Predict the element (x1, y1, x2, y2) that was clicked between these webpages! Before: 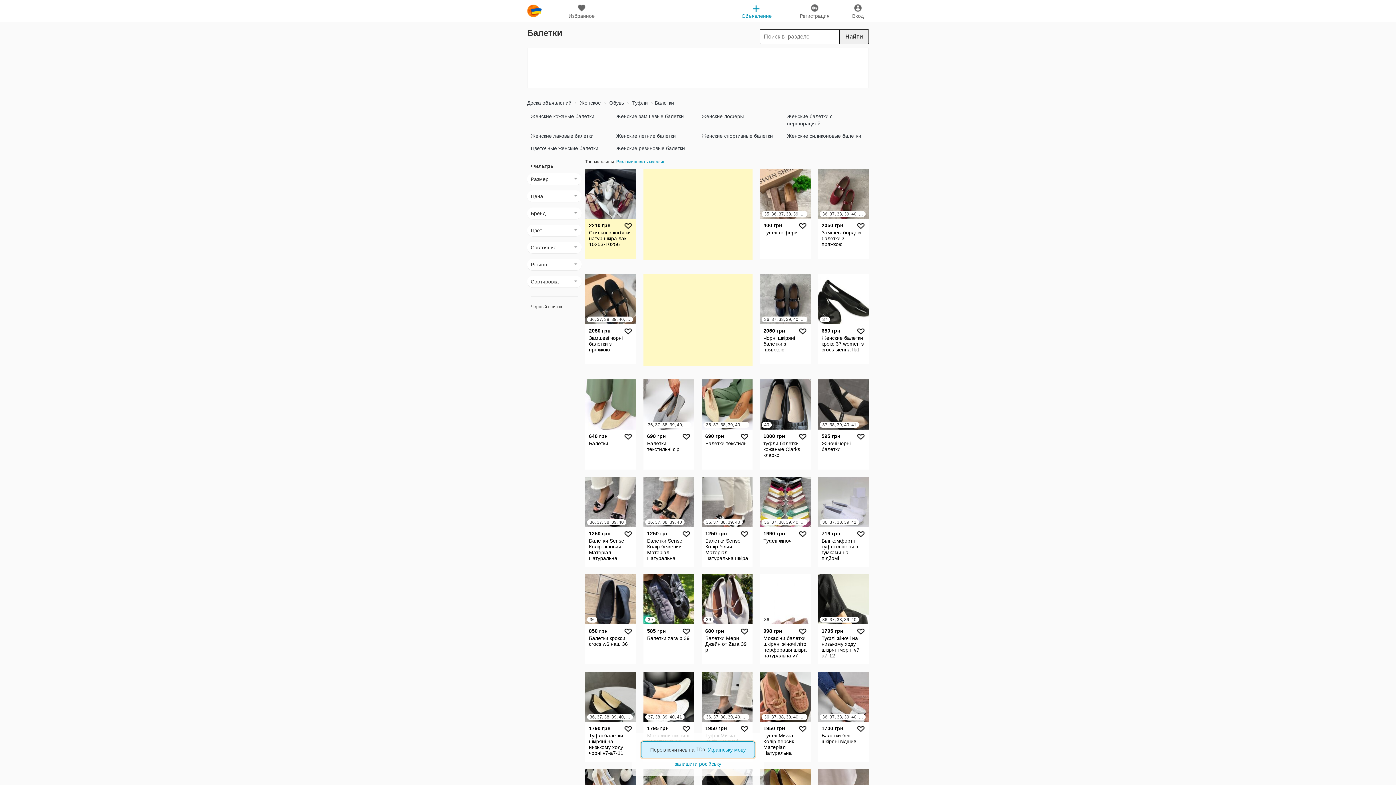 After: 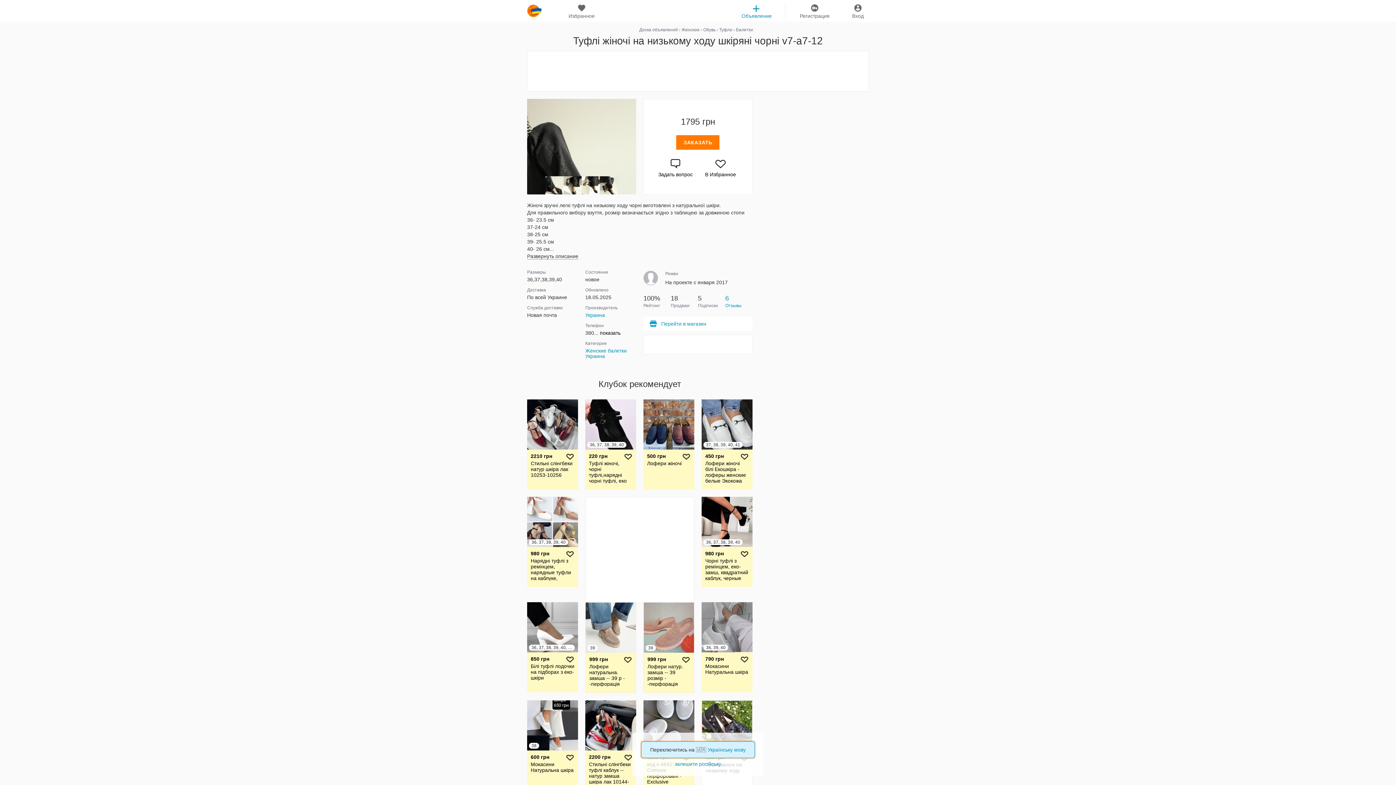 Action: bbox: (818, 574, 869, 664) label: 36, 37, 38, 39, 40
1795 грн

Туфлі жіночі на низькому ходу шкіряні чорні v7-a7-12